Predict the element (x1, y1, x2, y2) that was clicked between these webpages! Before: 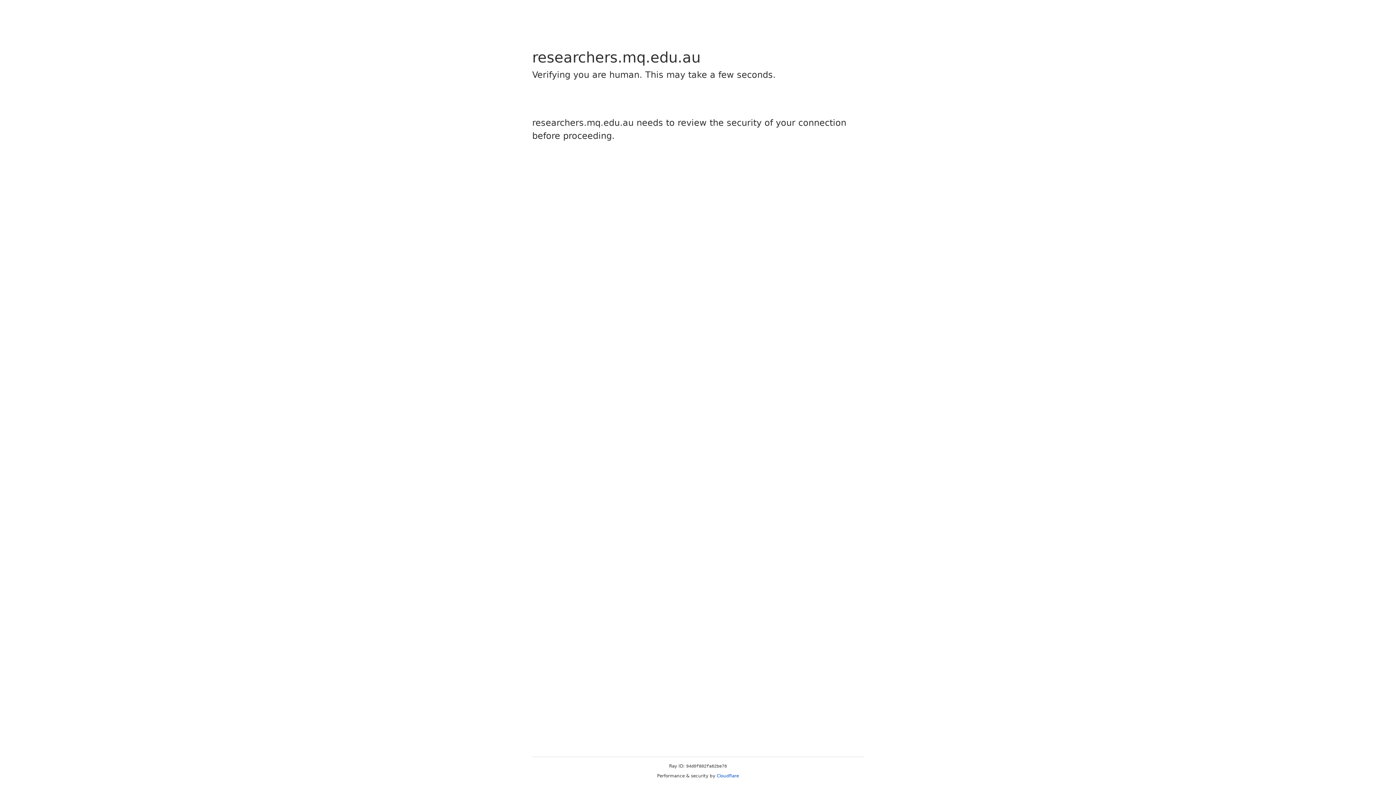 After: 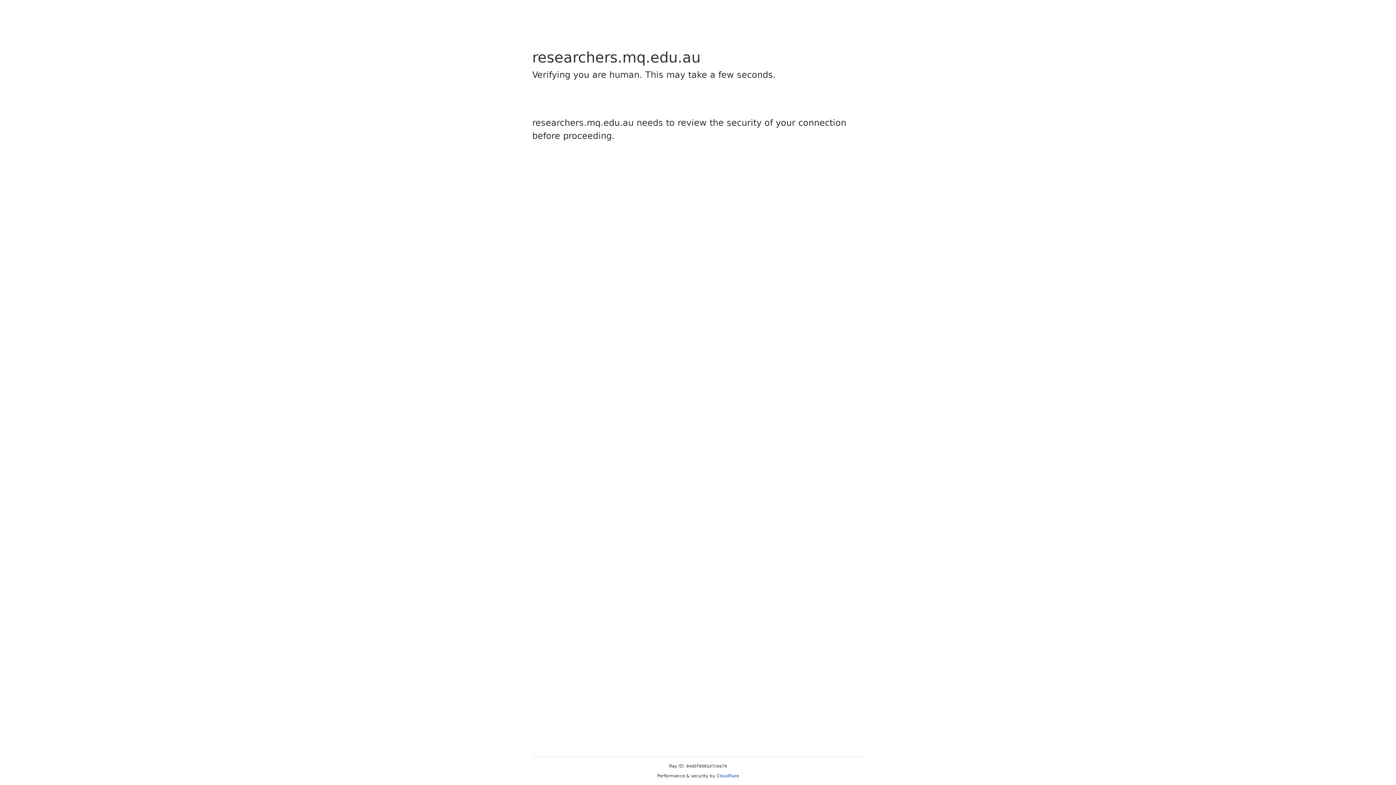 Action: label: Cloudflare bbox: (716, 773, 739, 778)